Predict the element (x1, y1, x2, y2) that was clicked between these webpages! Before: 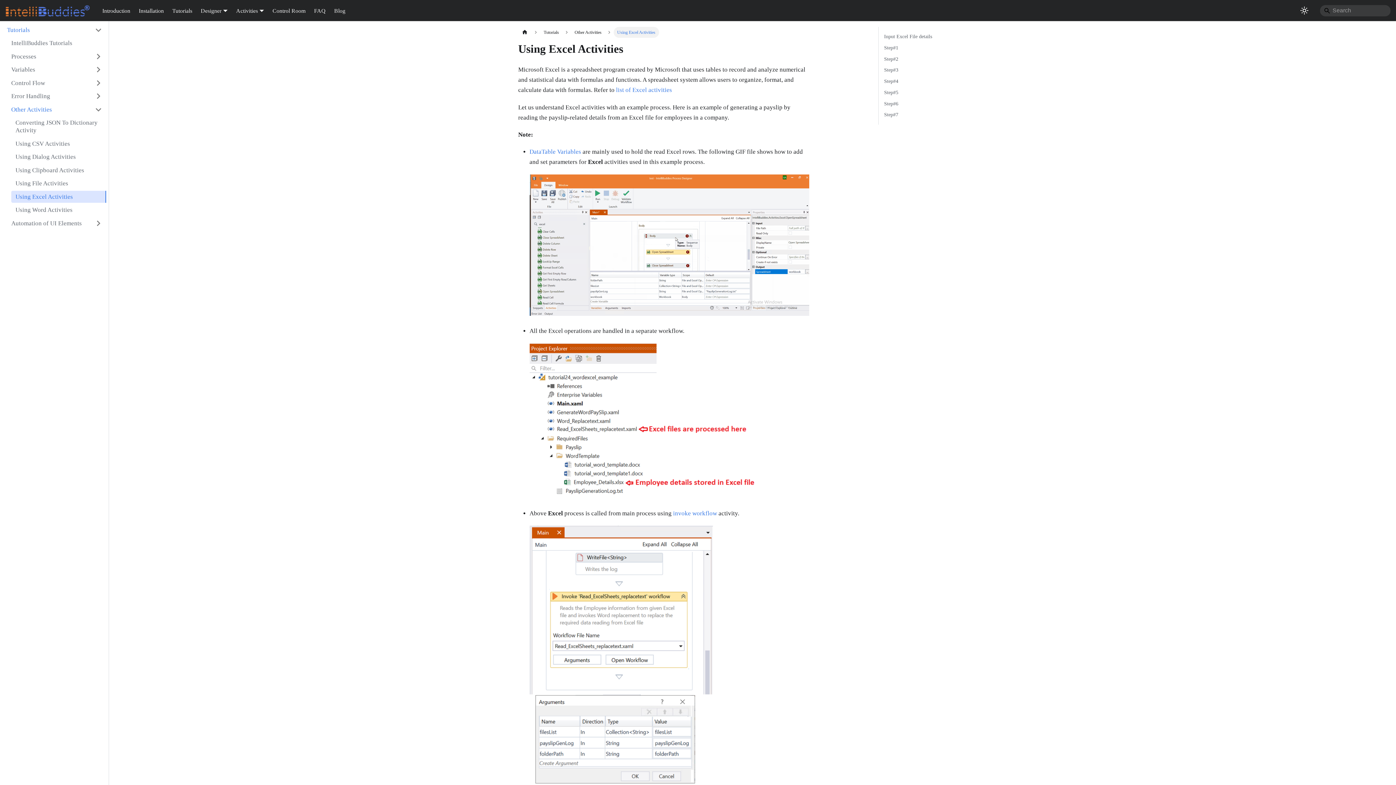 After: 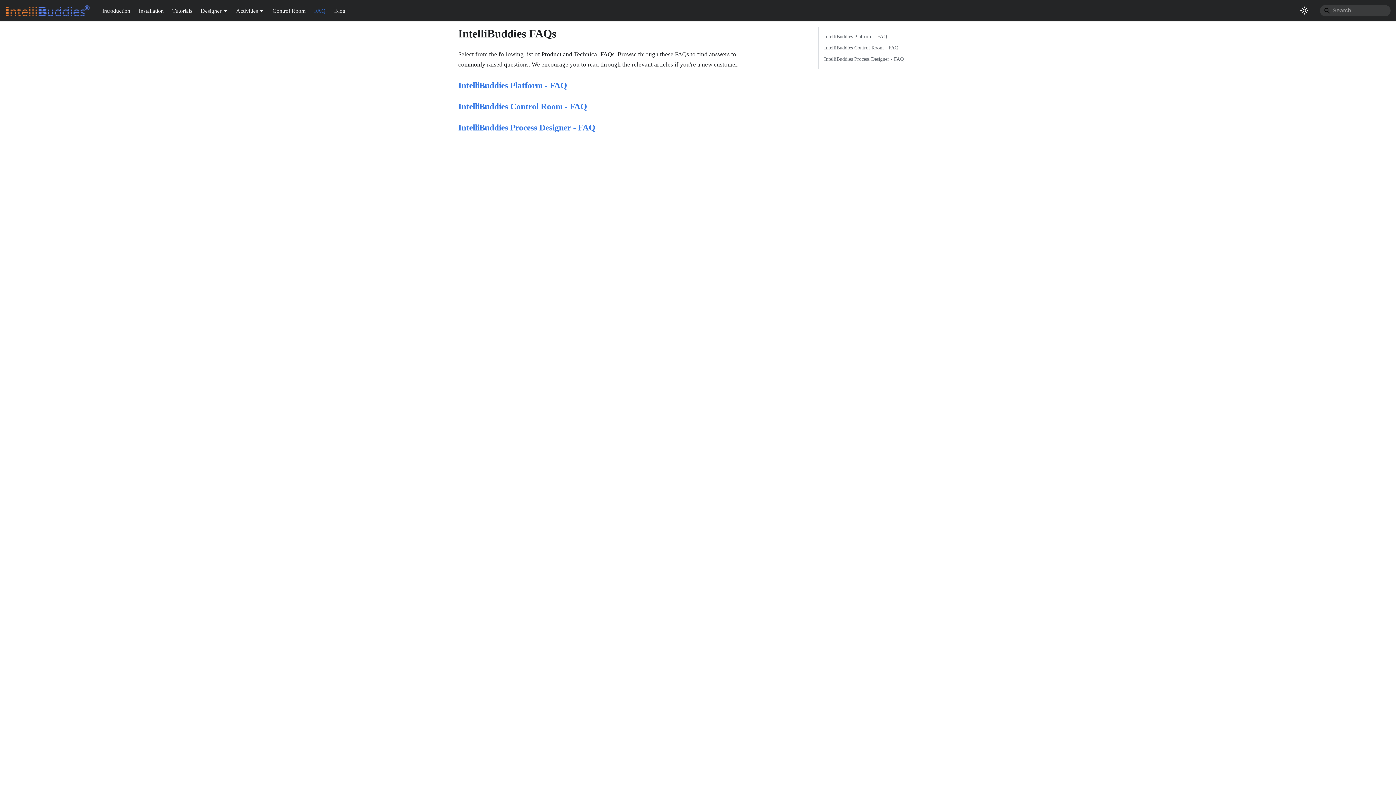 Action: label: FAQ bbox: (309, 4, 330, 16)